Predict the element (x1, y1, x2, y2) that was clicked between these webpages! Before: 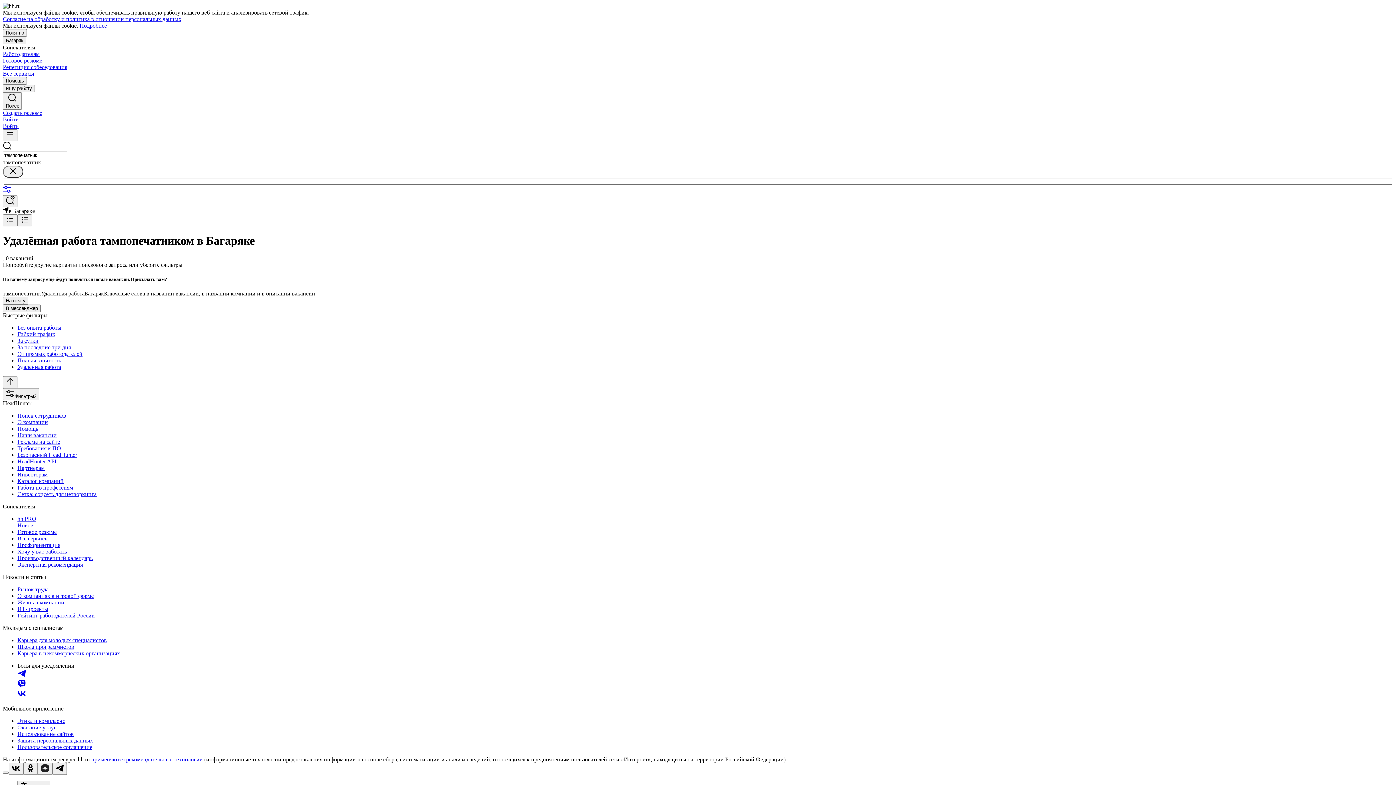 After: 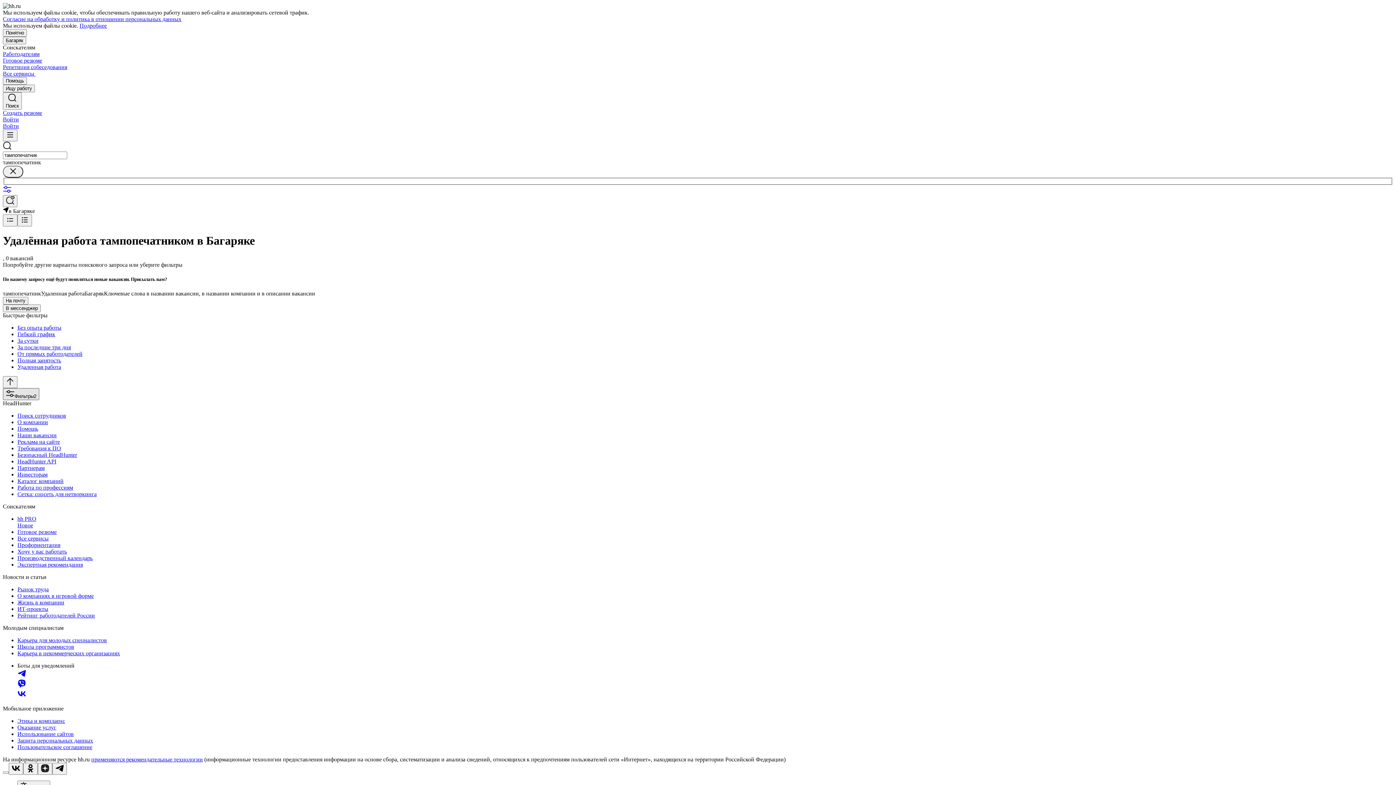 Action: label: Фильтры2 bbox: (2, 388, 39, 400)